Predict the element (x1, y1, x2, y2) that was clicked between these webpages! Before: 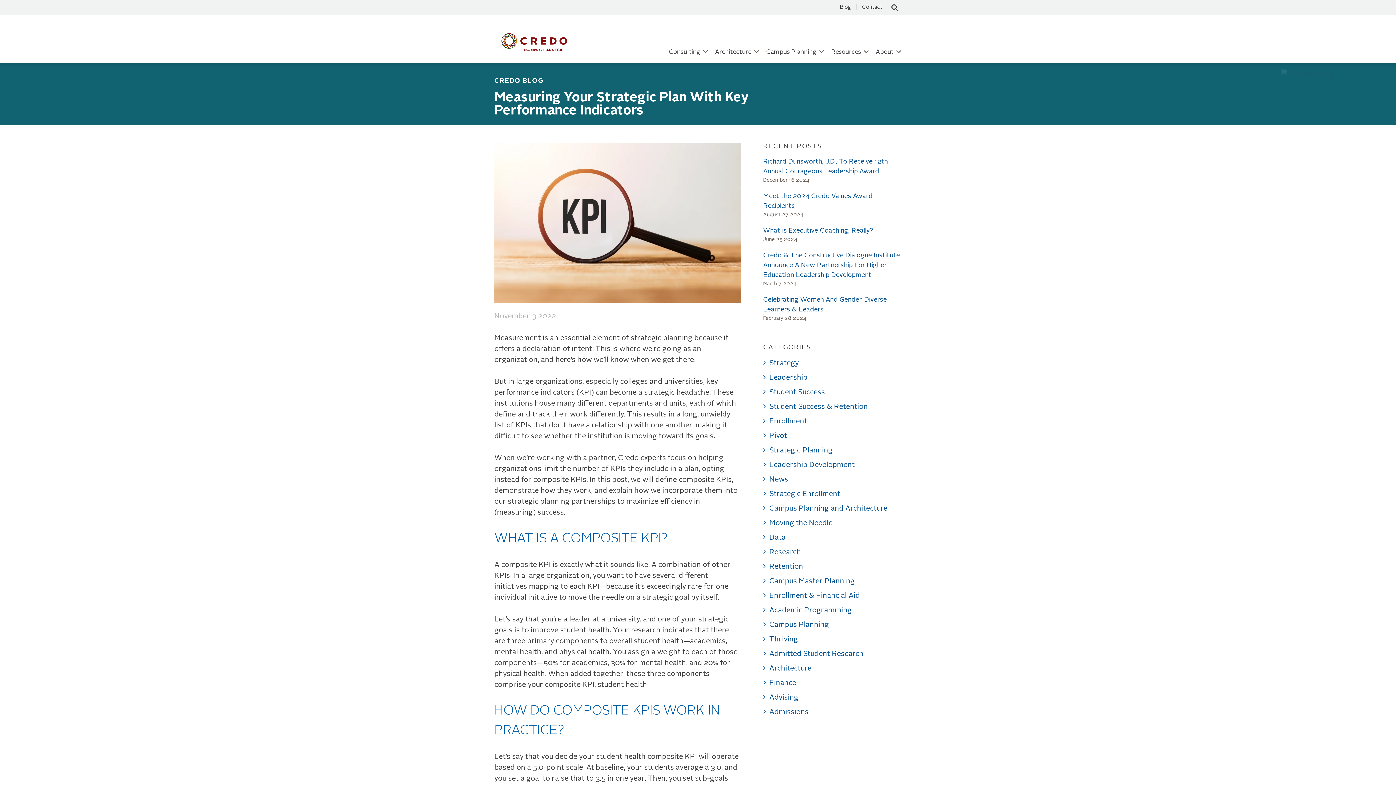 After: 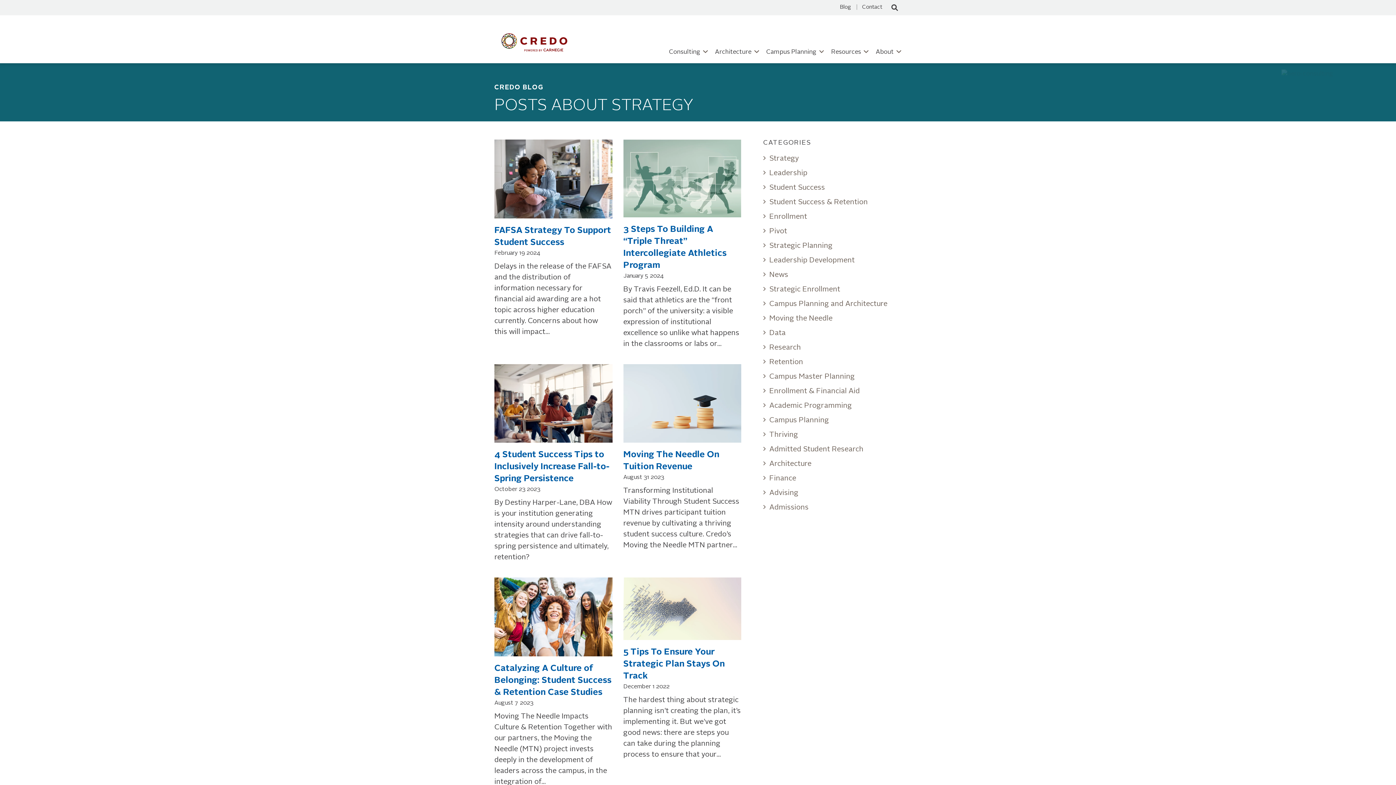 Action: label: Strategy bbox: (769, 358, 901, 369)